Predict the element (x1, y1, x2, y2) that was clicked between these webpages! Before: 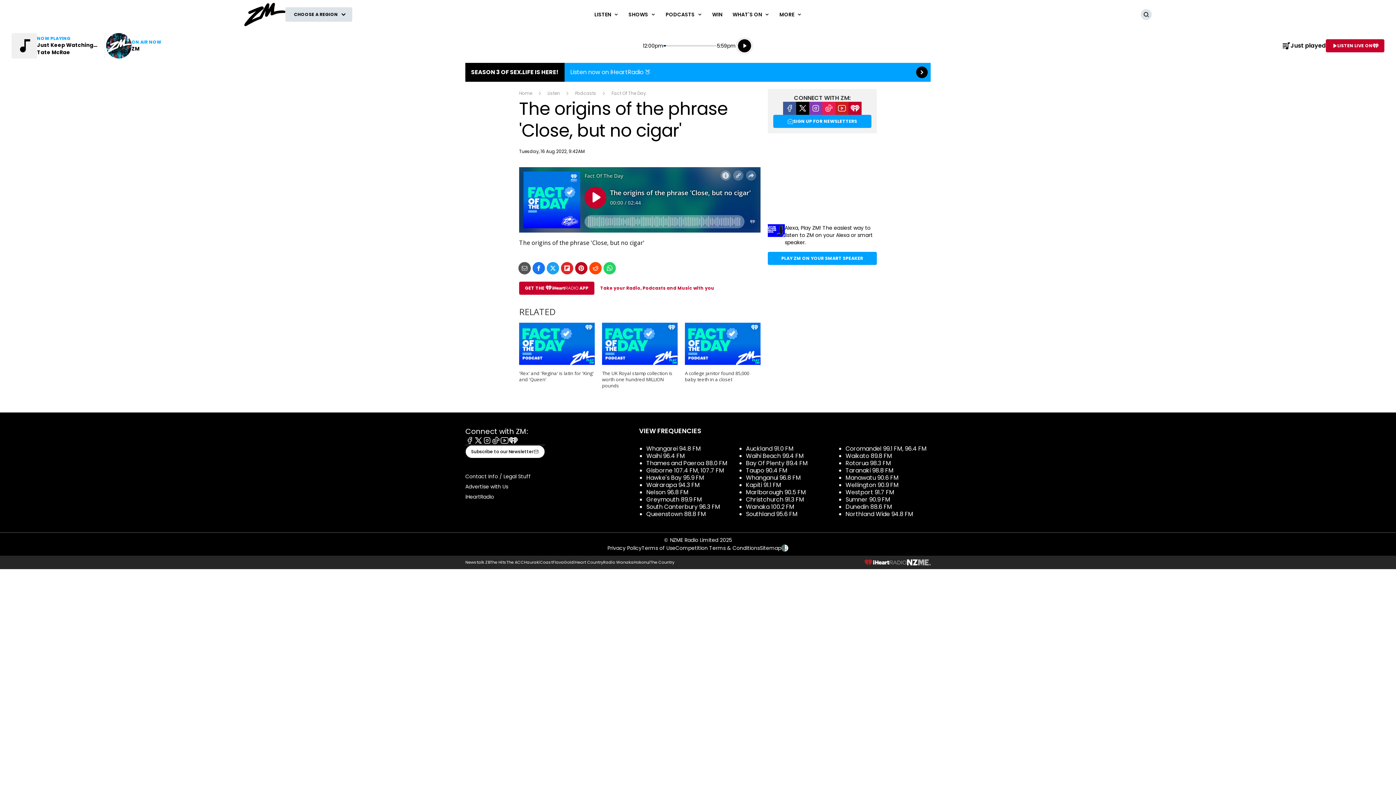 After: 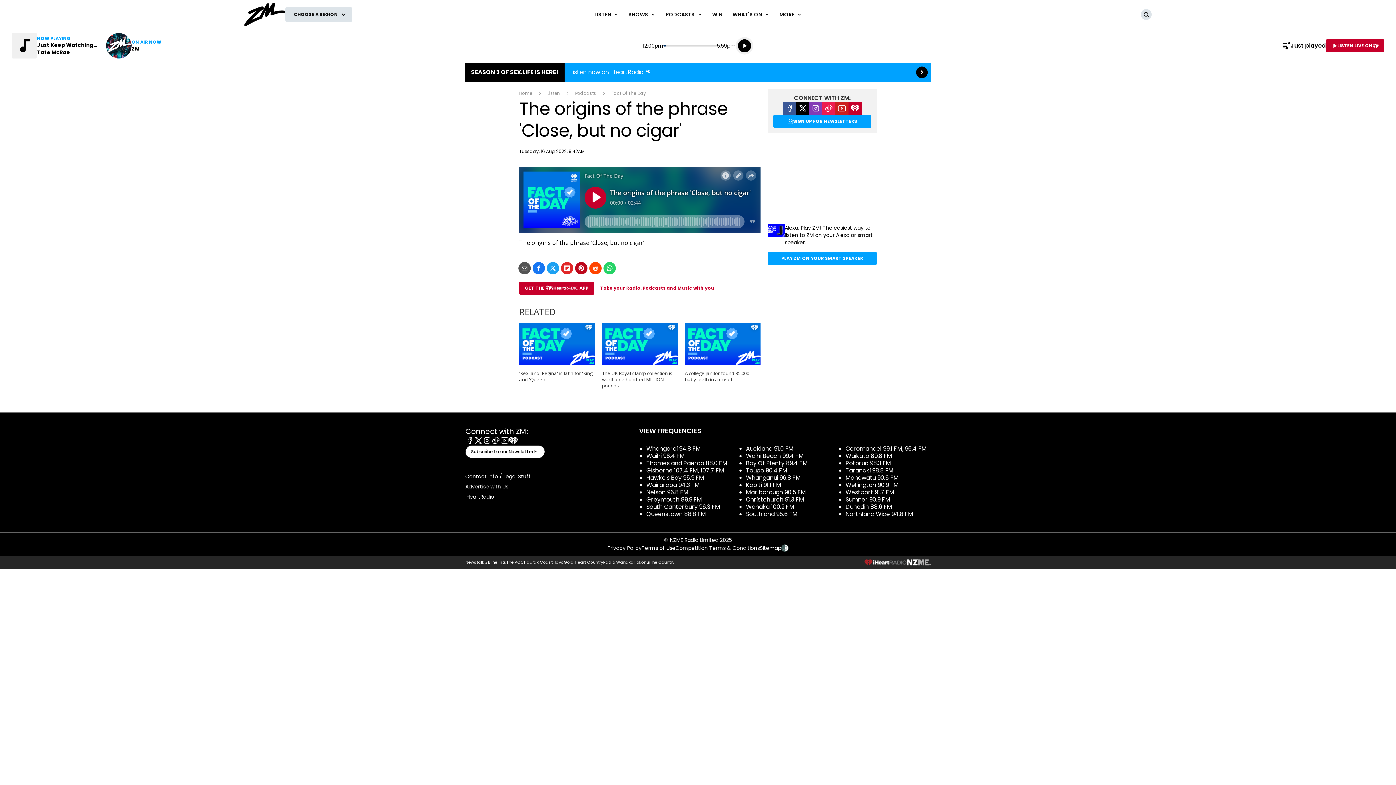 Action: bbox: (845, 459, 891, 467) label: Rotorua 98.3 FM